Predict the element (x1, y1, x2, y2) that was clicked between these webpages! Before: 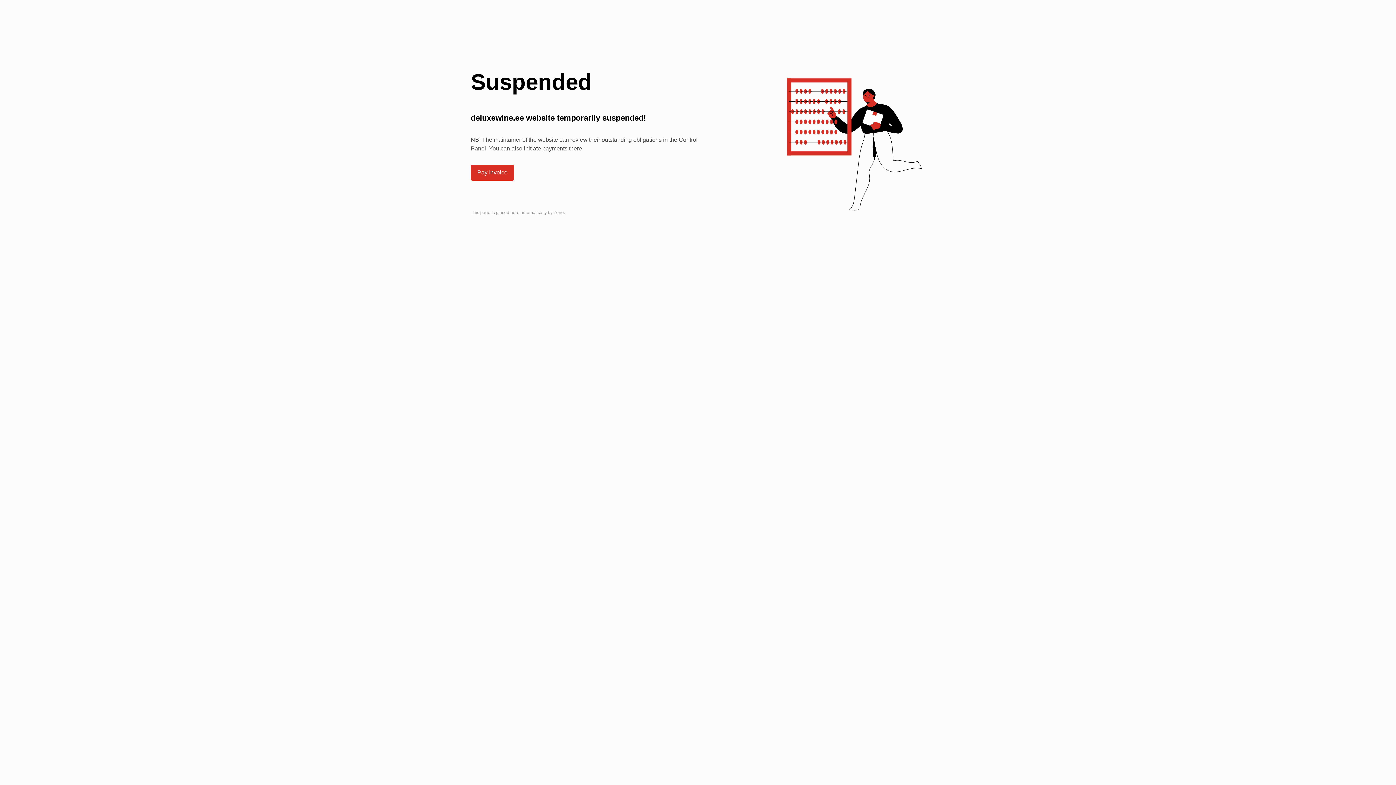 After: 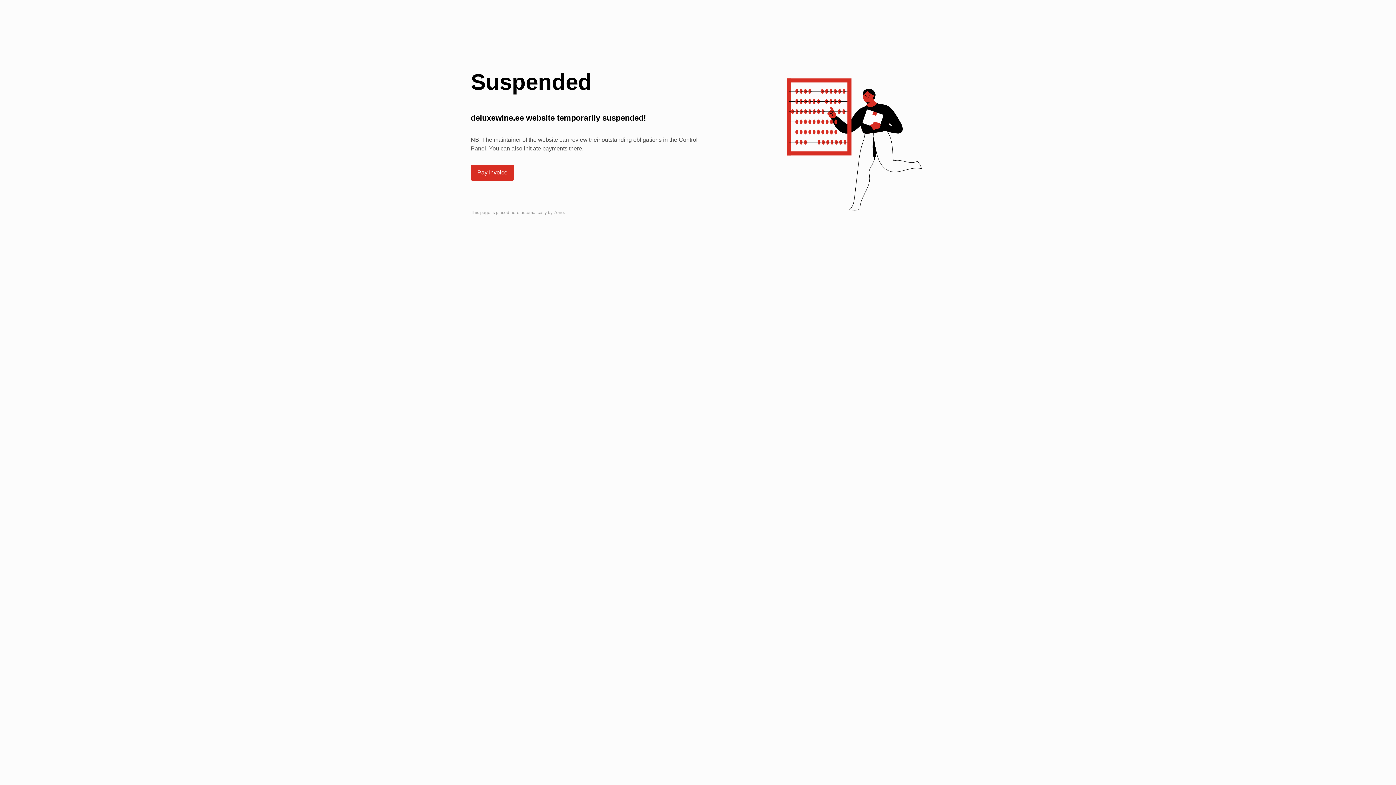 Action: label: Pay Invoice bbox: (470, 164, 514, 180)